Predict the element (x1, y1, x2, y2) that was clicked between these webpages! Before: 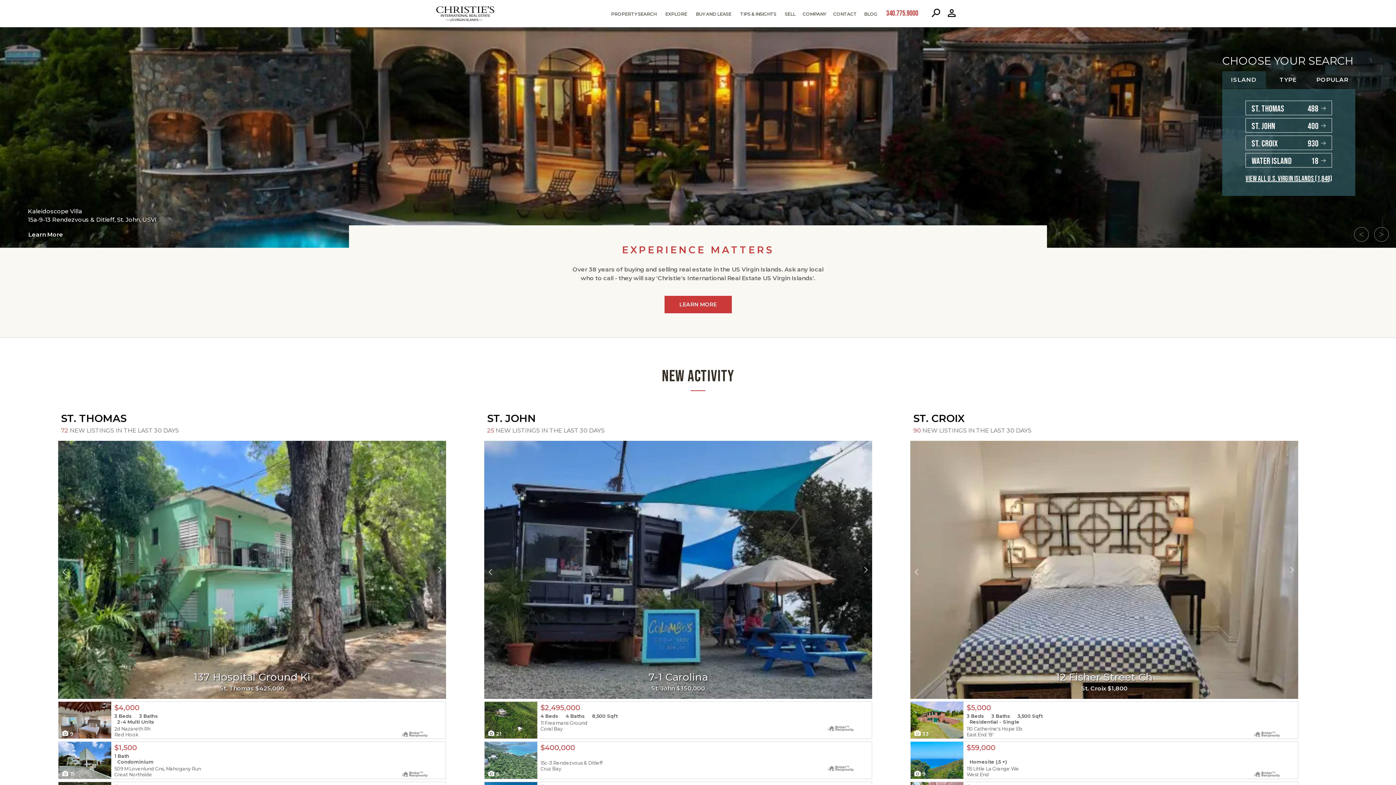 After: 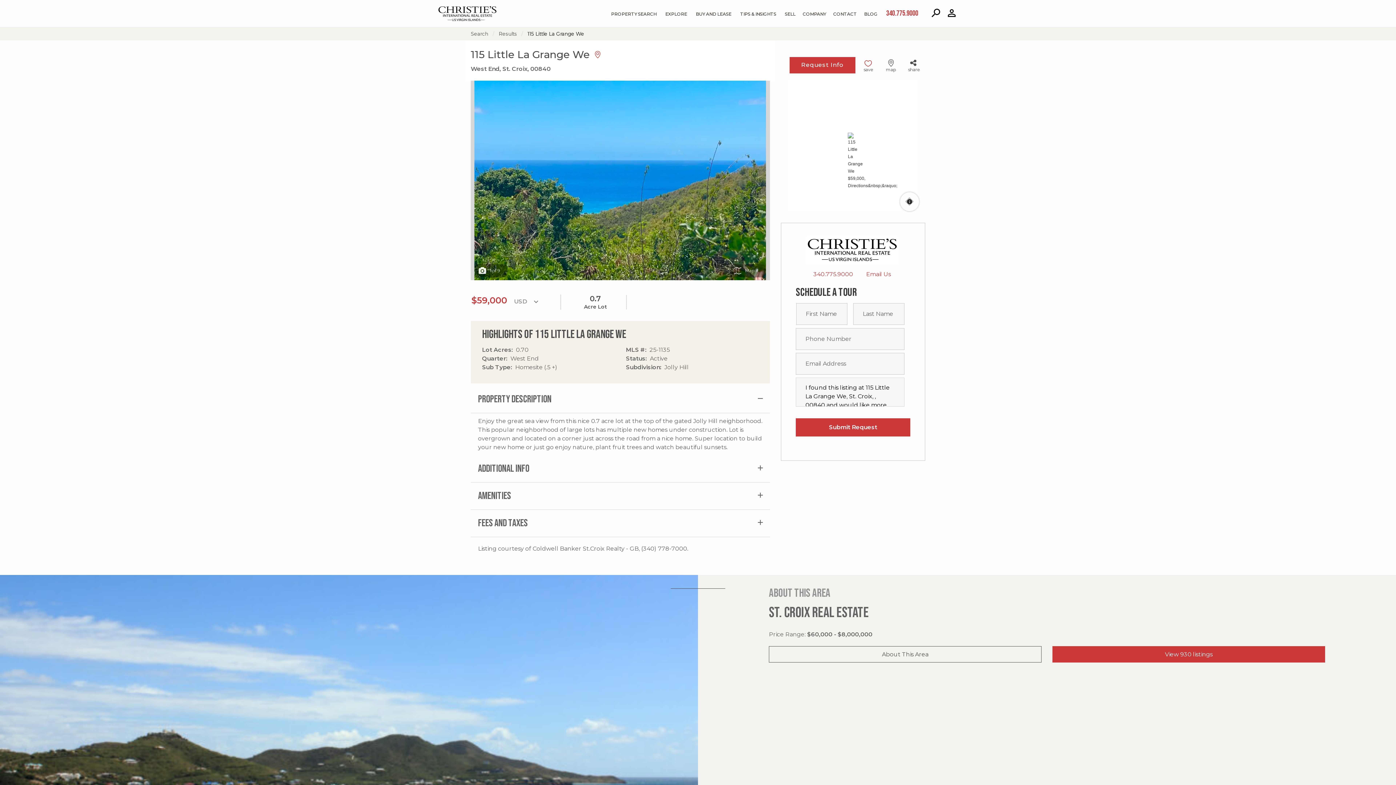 Action: bbox: (966, 743, 995, 752) label: $59,000